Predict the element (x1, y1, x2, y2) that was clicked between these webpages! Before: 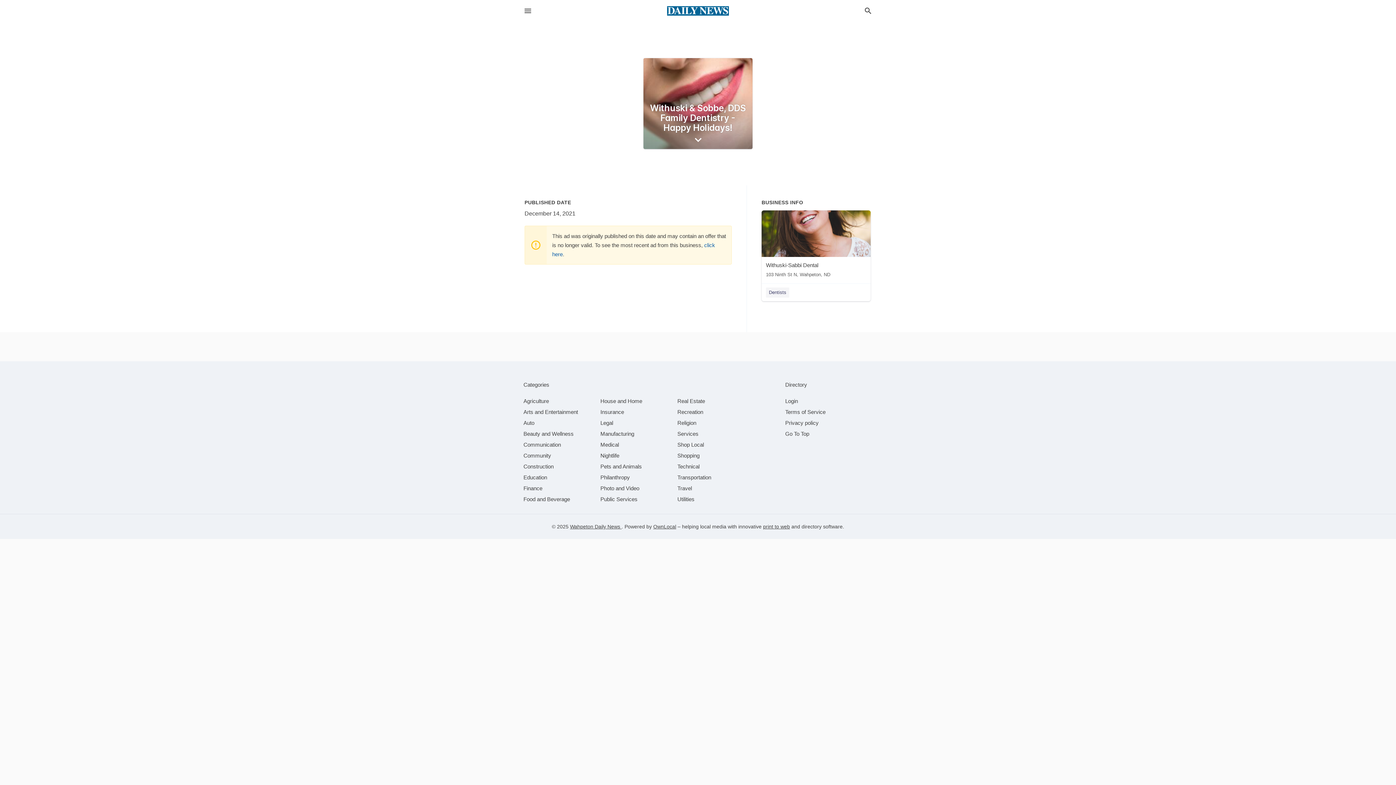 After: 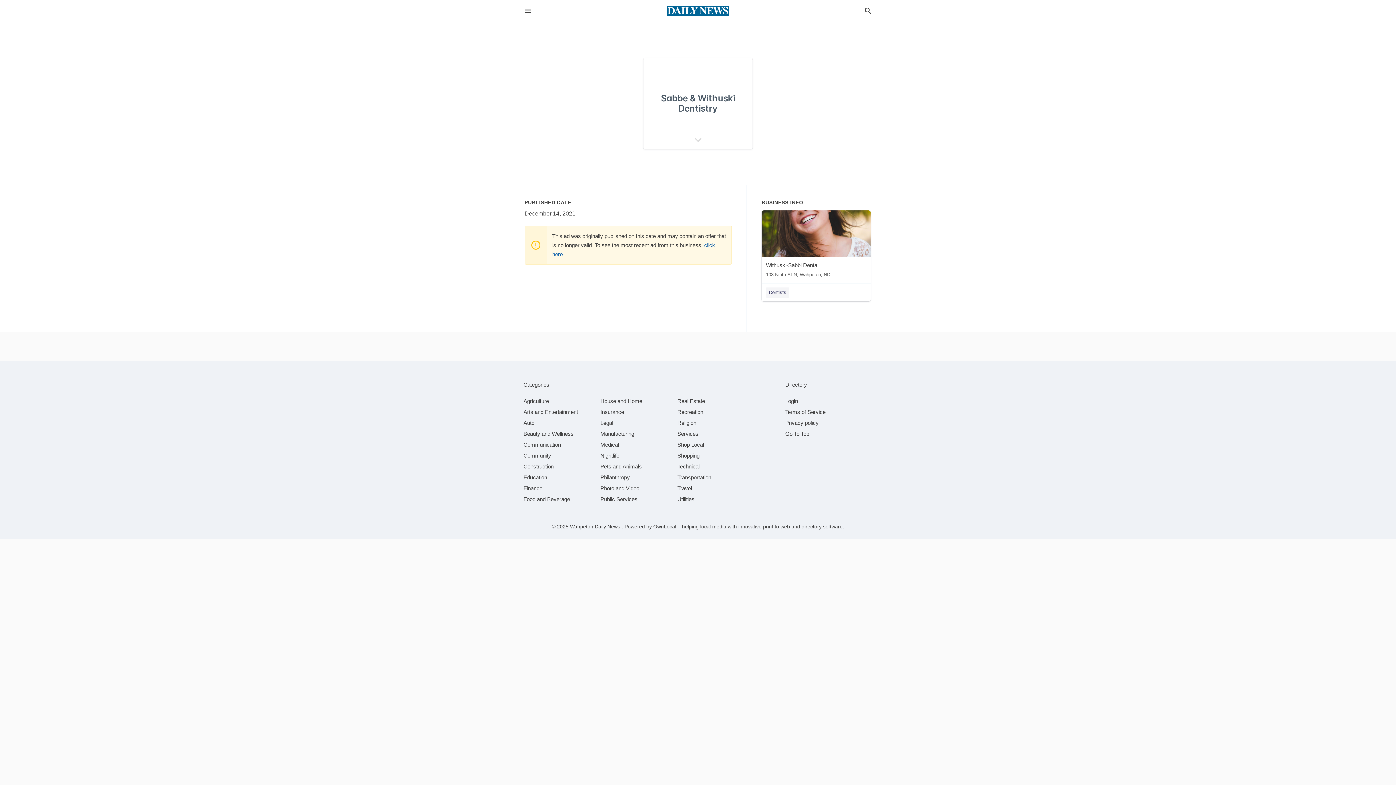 Action: bbox: (763, 524, 790, 529) label: print to web